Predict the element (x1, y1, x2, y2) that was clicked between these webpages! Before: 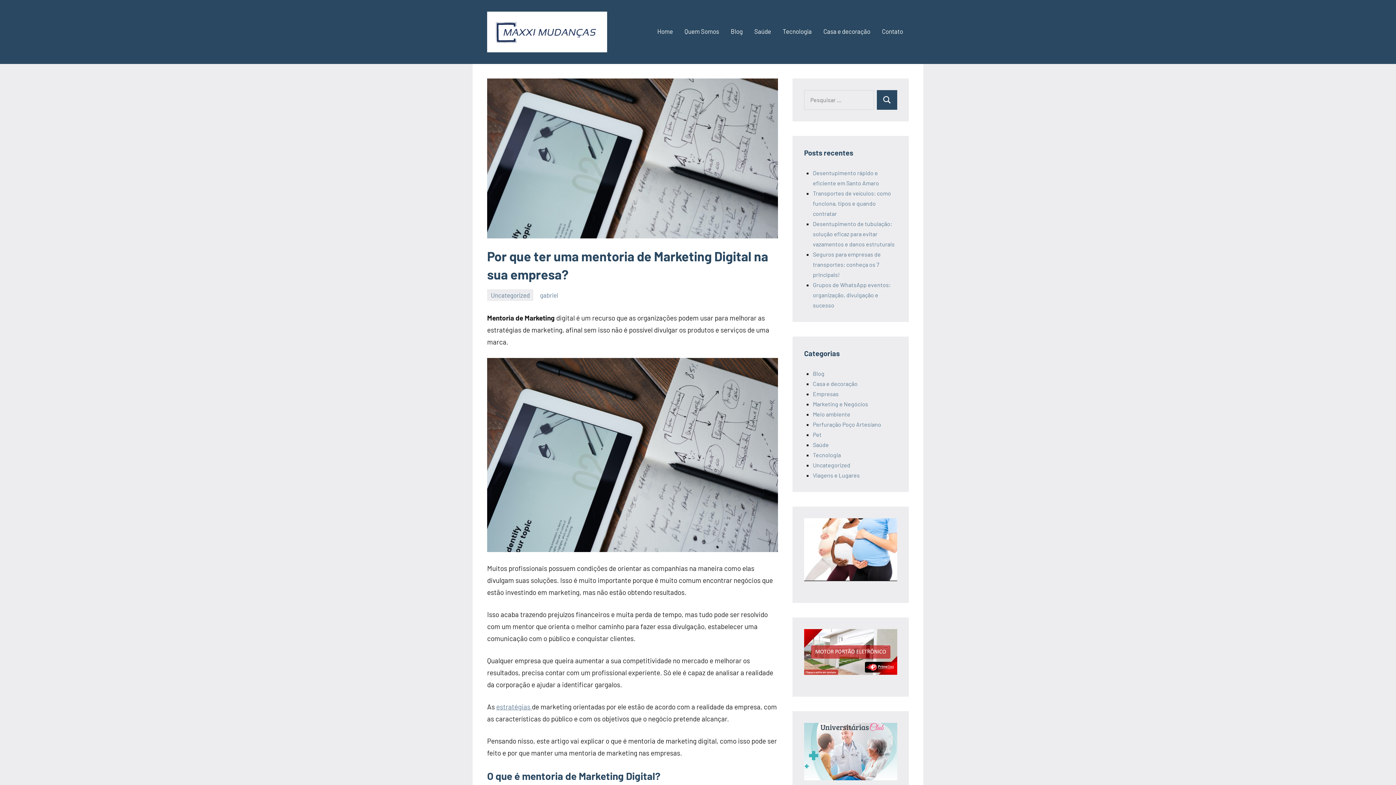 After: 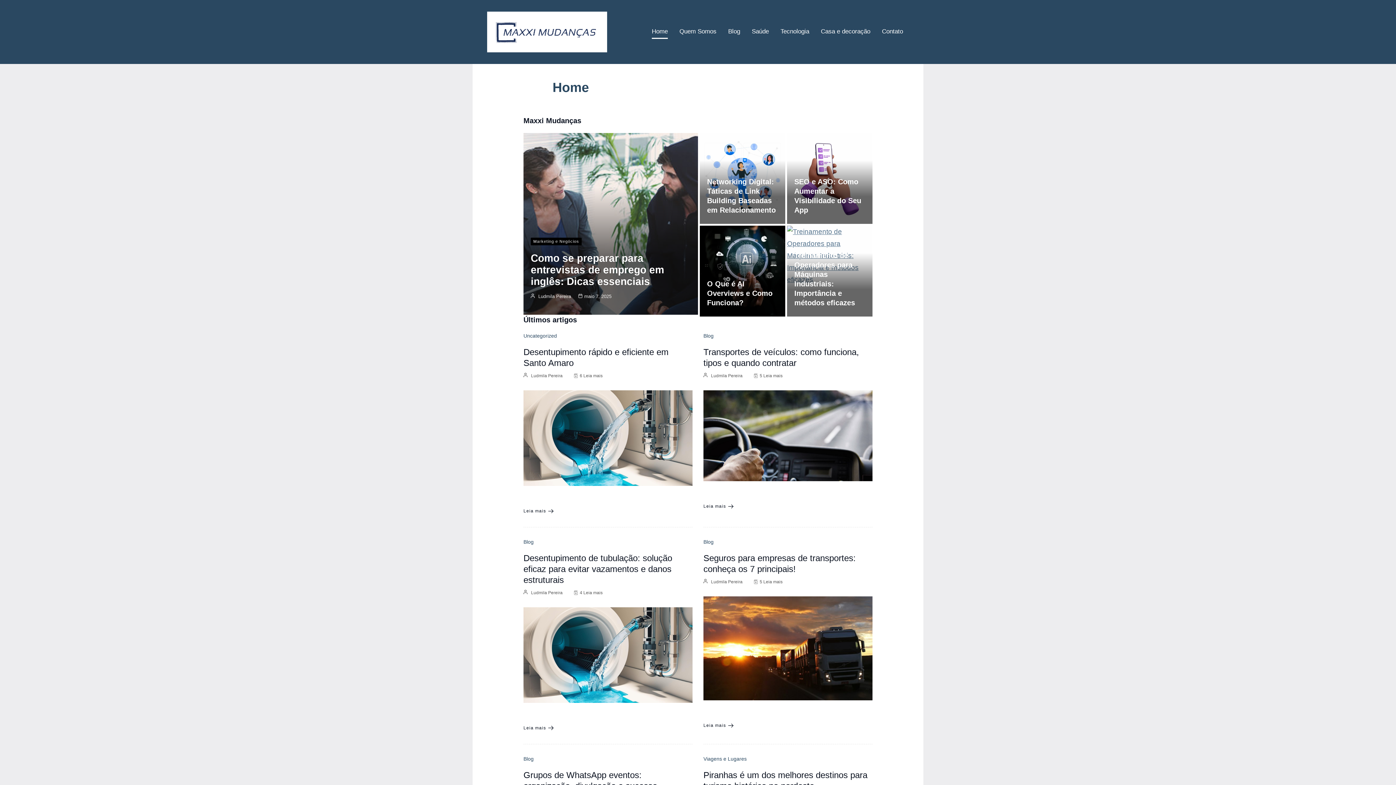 Action: bbox: (657, 25, 673, 38) label: Home